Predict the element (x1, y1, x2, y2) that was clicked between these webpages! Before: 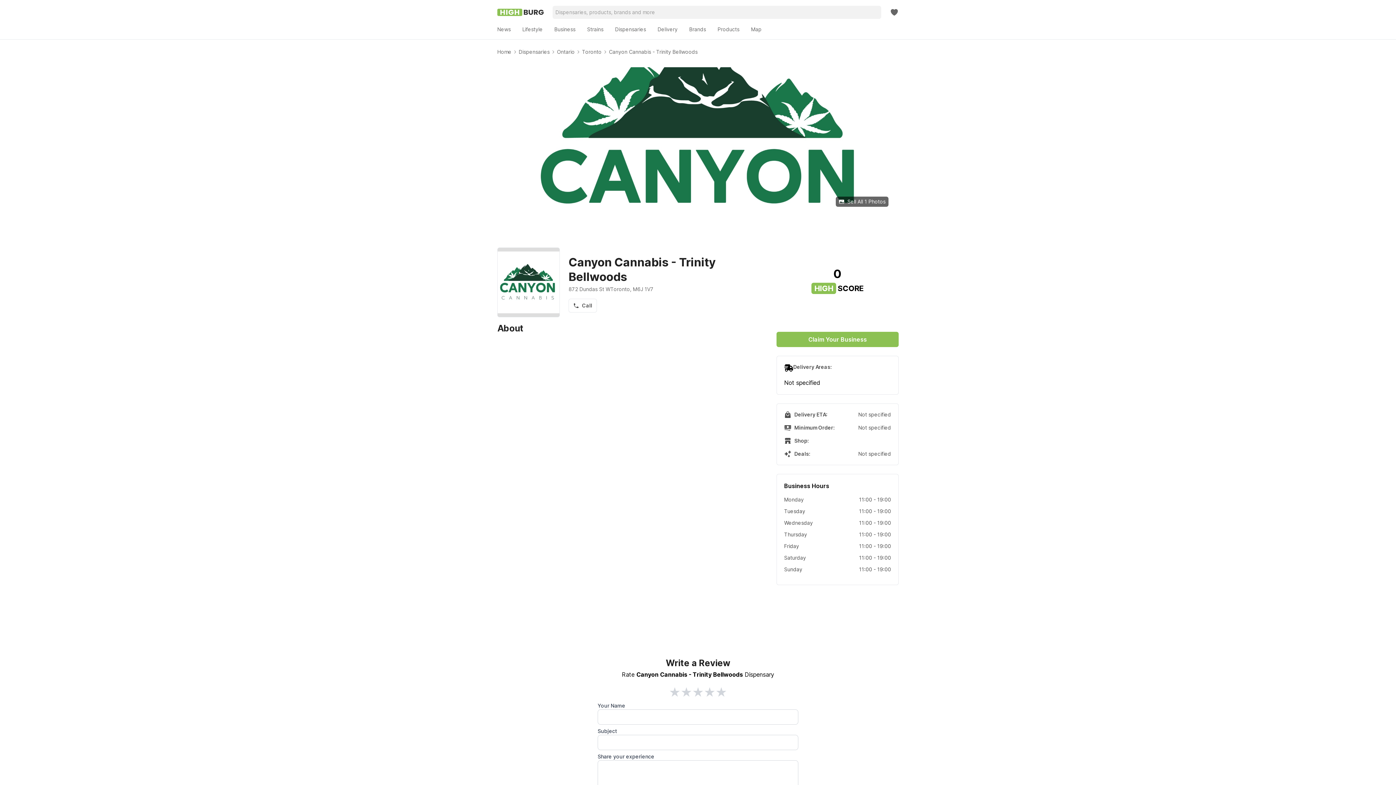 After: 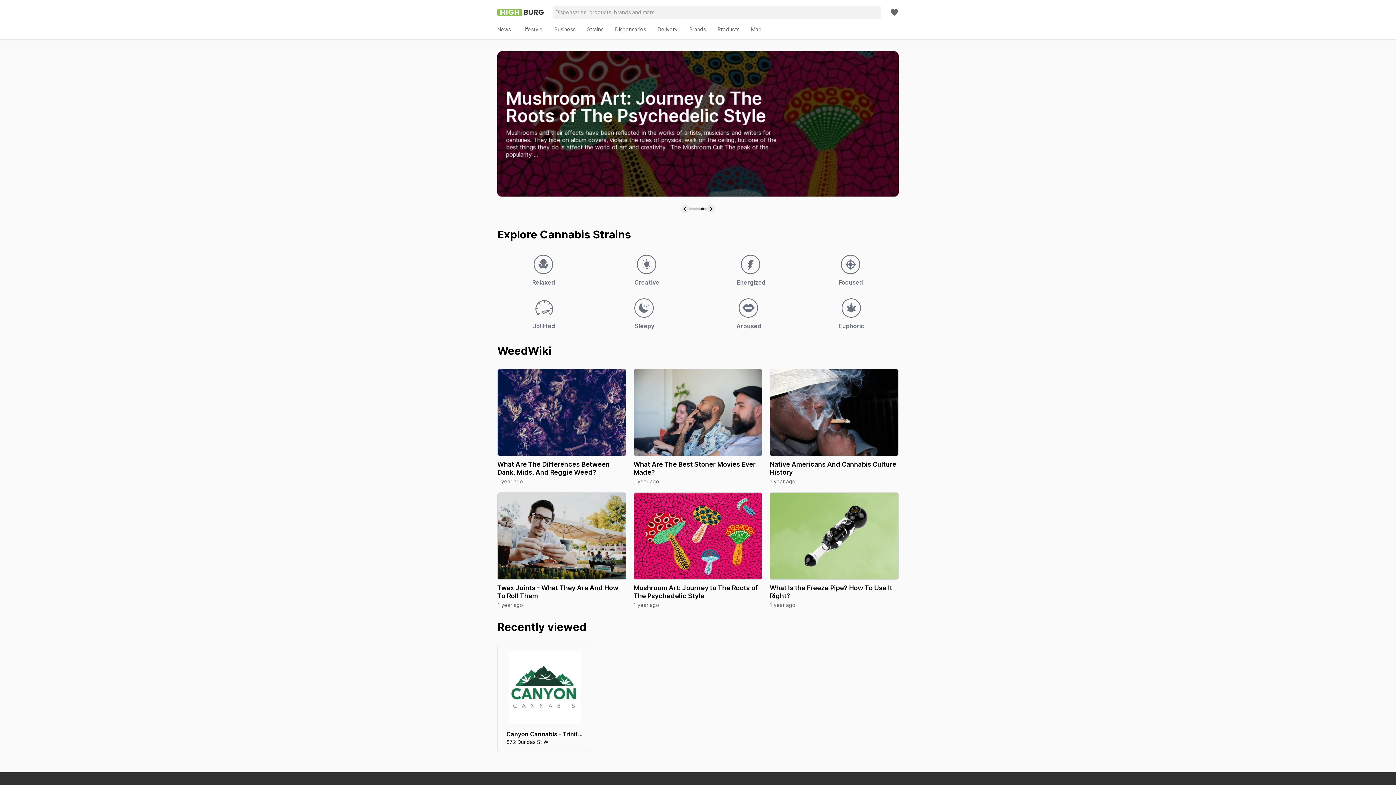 Action: bbox: (497, 8, 544, 16)